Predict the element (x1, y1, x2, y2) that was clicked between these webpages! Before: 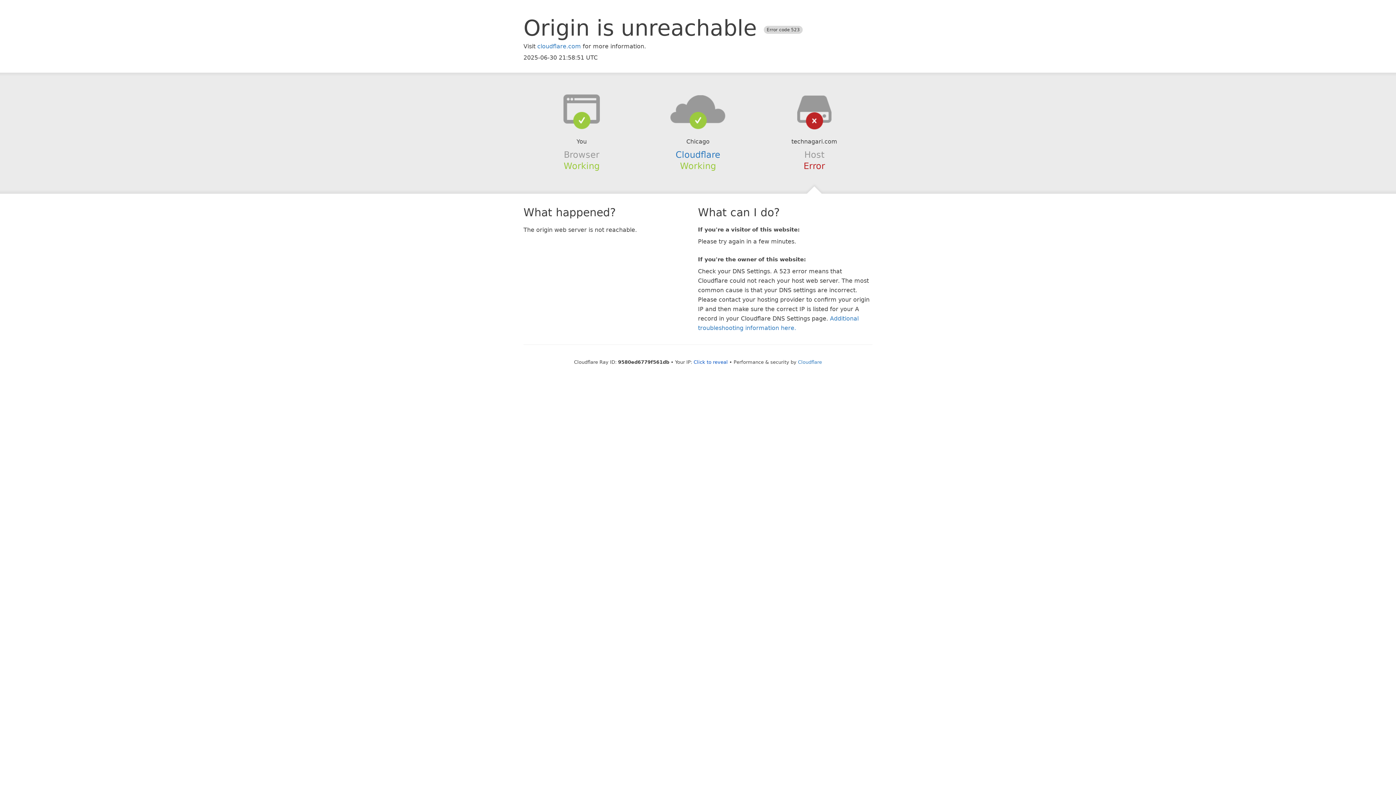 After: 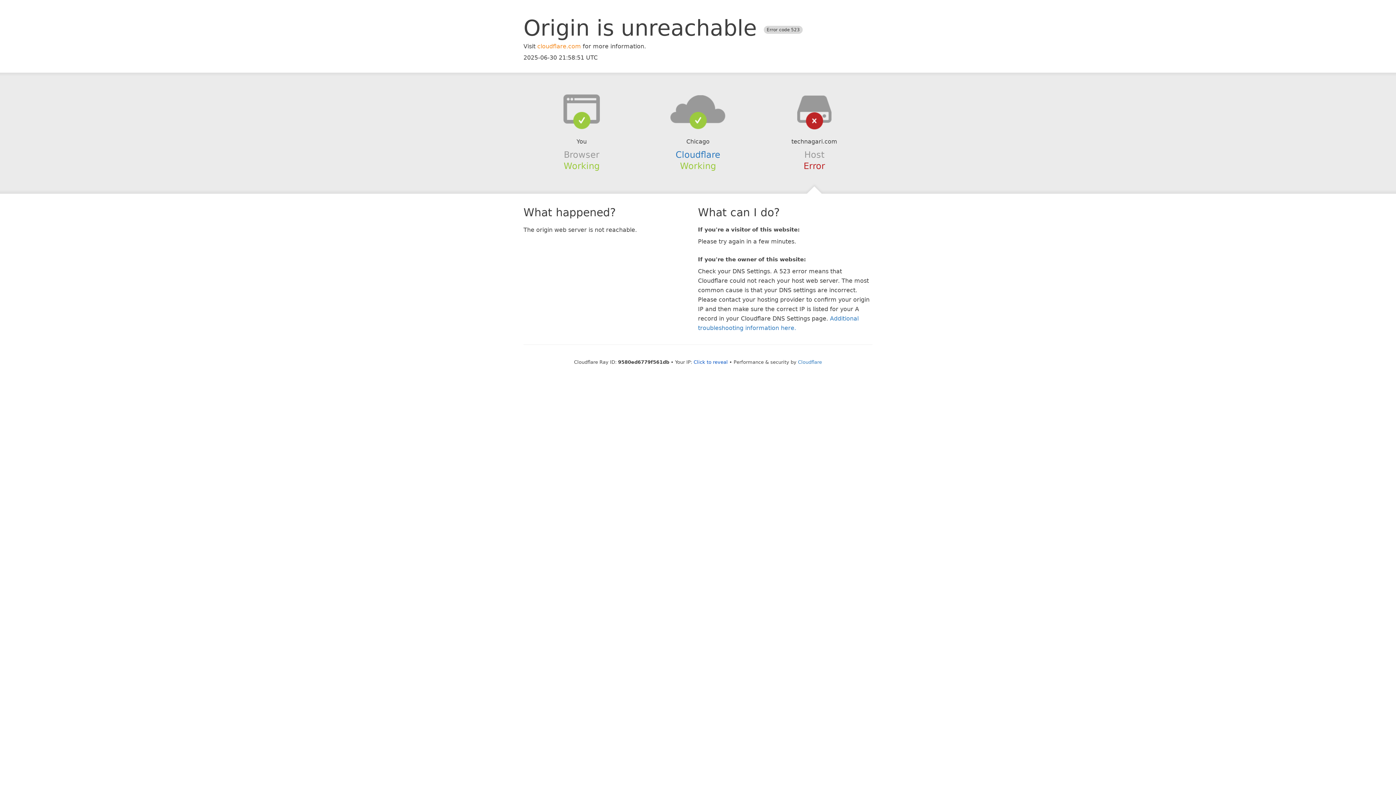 Action: label: cloudflare.com bbox: (537, 42, 581, 49)